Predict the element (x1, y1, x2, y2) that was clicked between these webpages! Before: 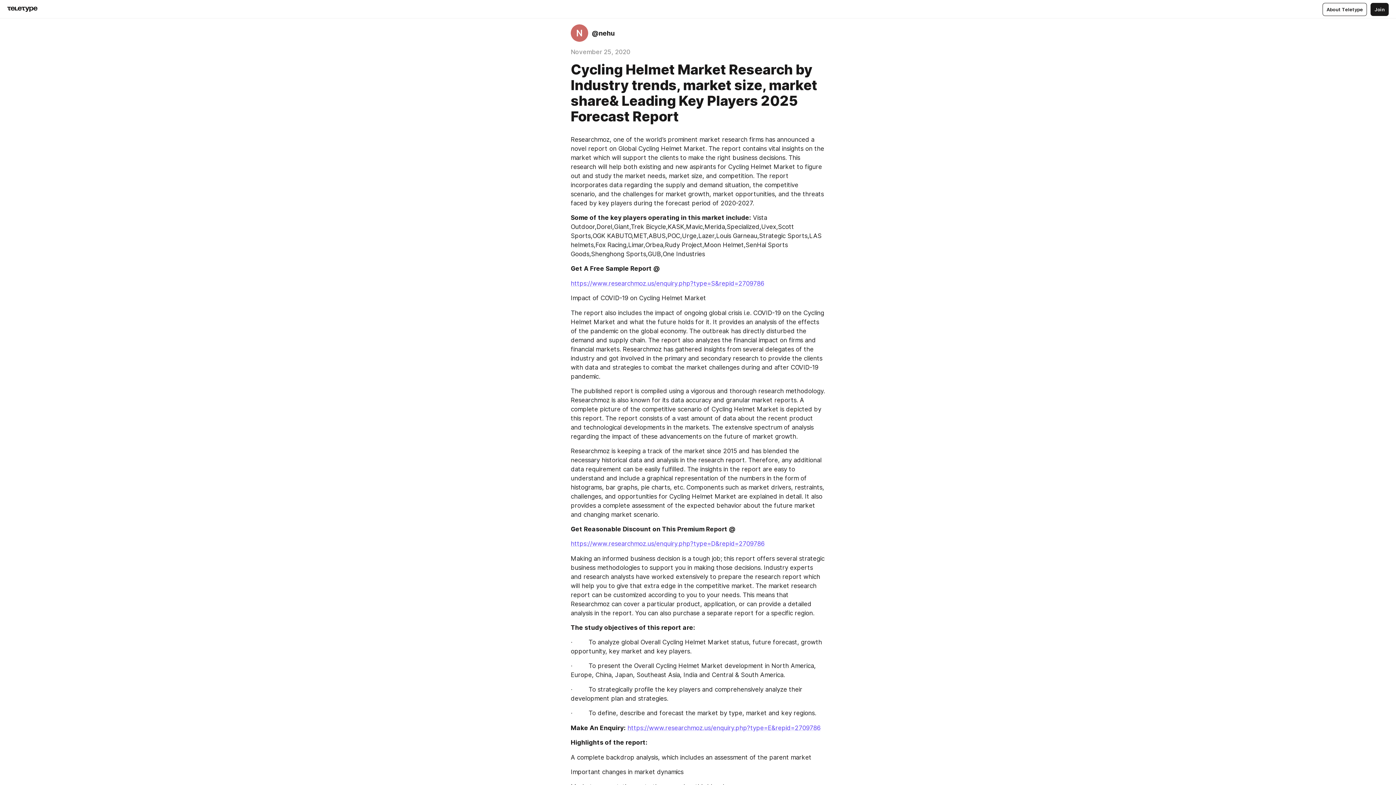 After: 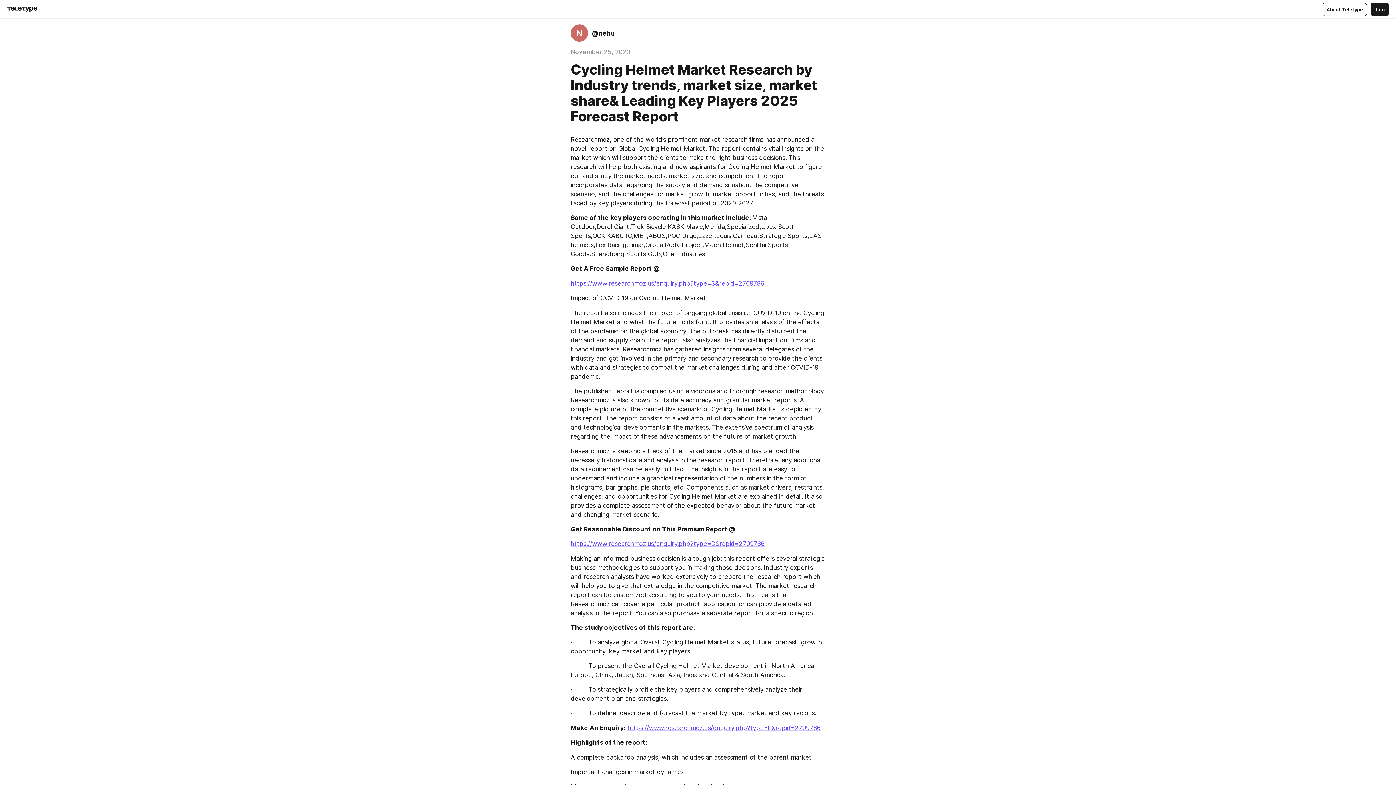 Action: bbox: (570, 279, 764, 287) label: https://www.researchmoz.us/enquiry.php?type=S&repid=2709786